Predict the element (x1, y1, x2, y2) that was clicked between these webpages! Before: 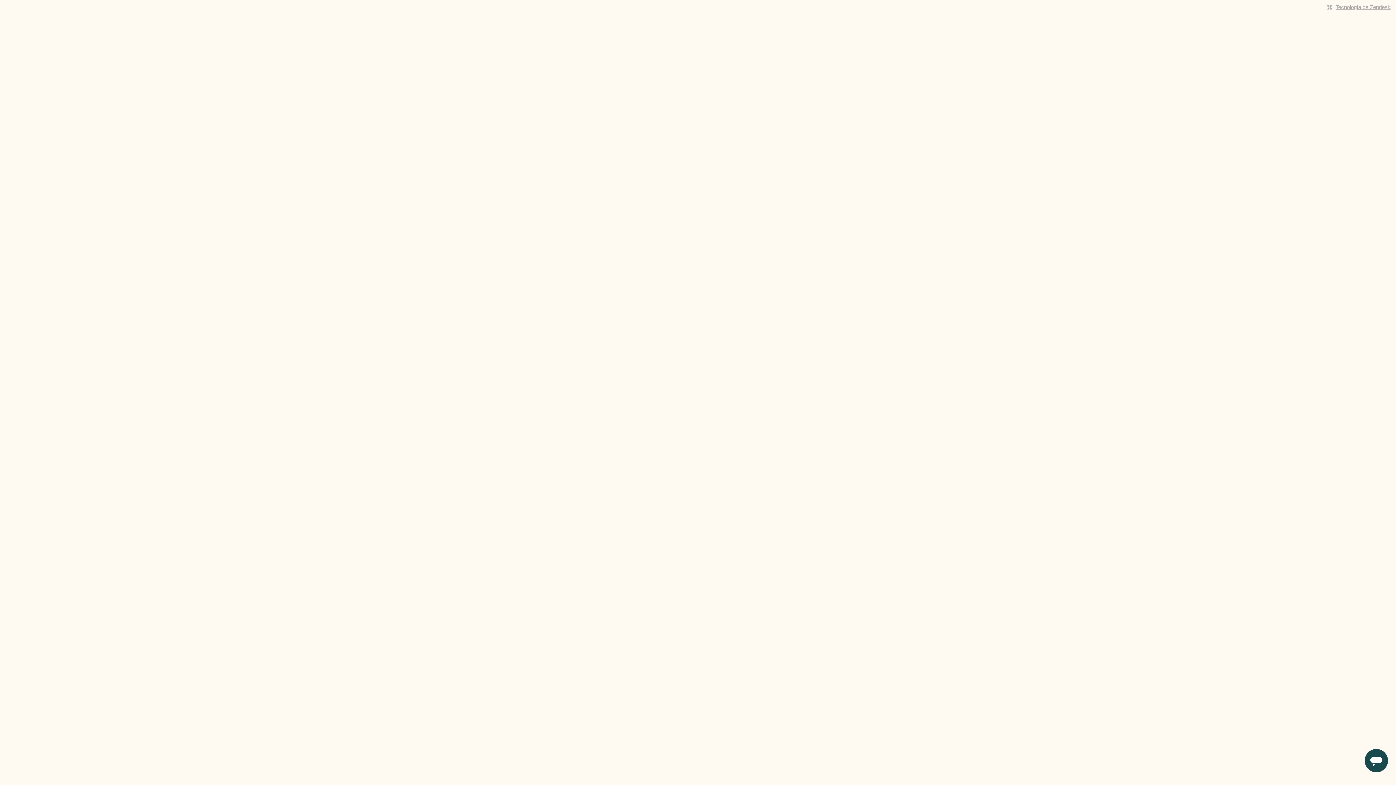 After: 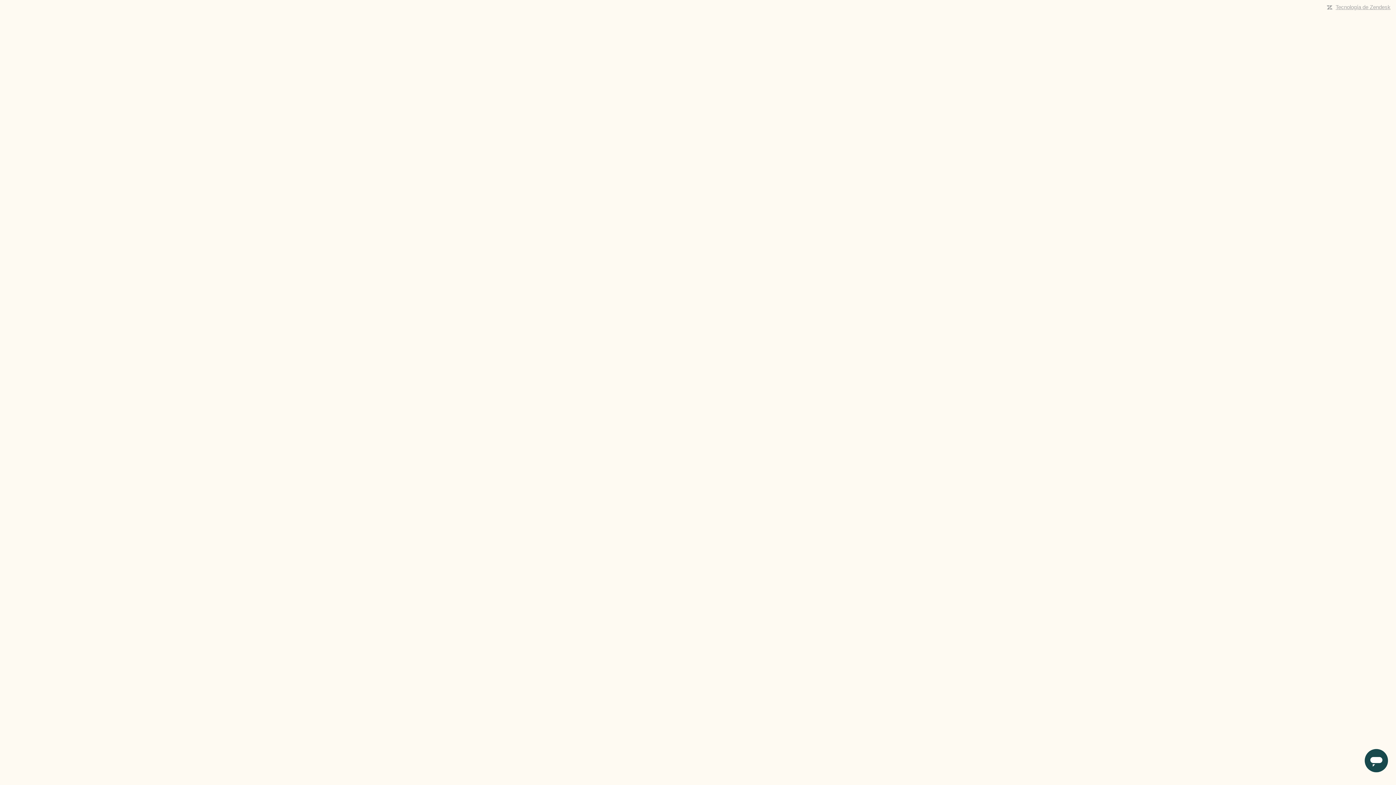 Action: label: Tecnología de Zendesk bbox: (1336, 4, 1390, 10)